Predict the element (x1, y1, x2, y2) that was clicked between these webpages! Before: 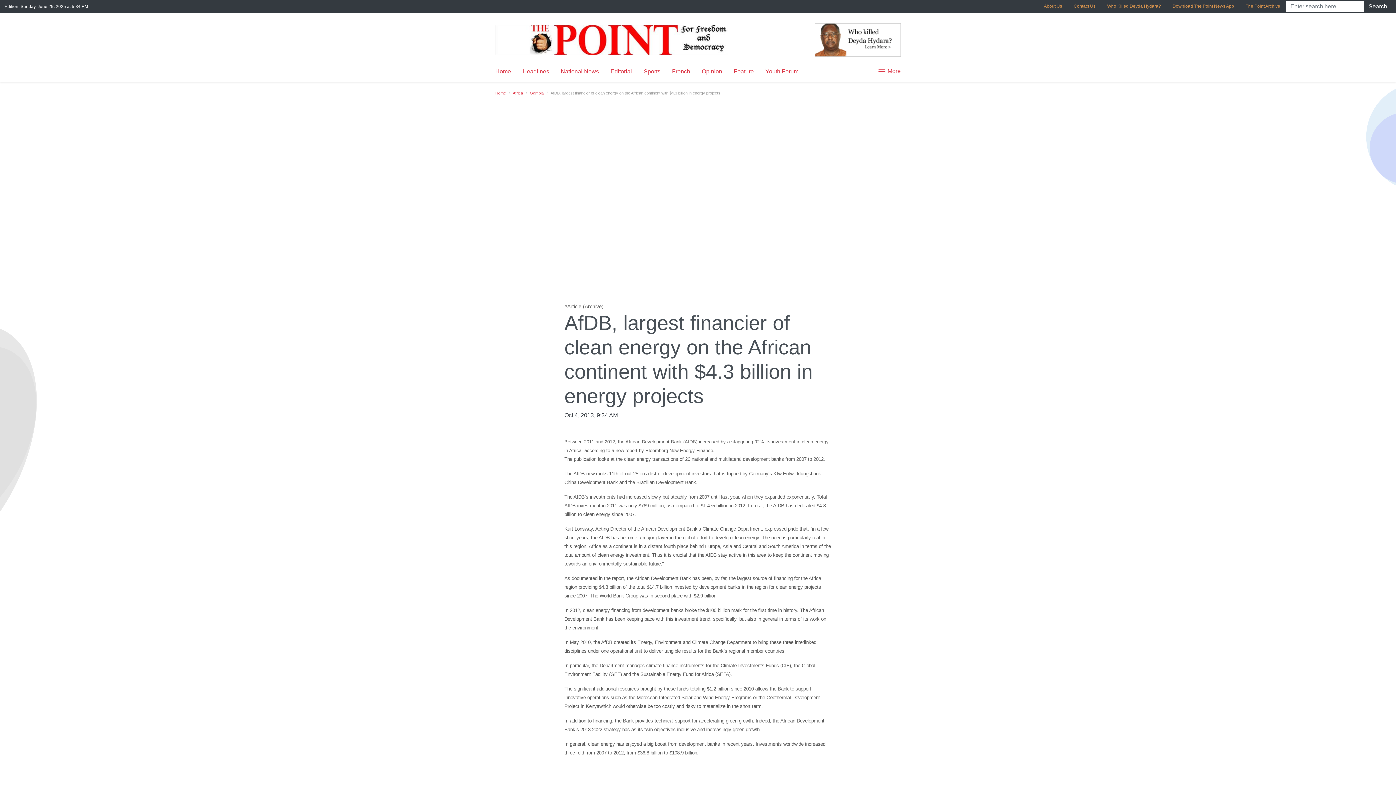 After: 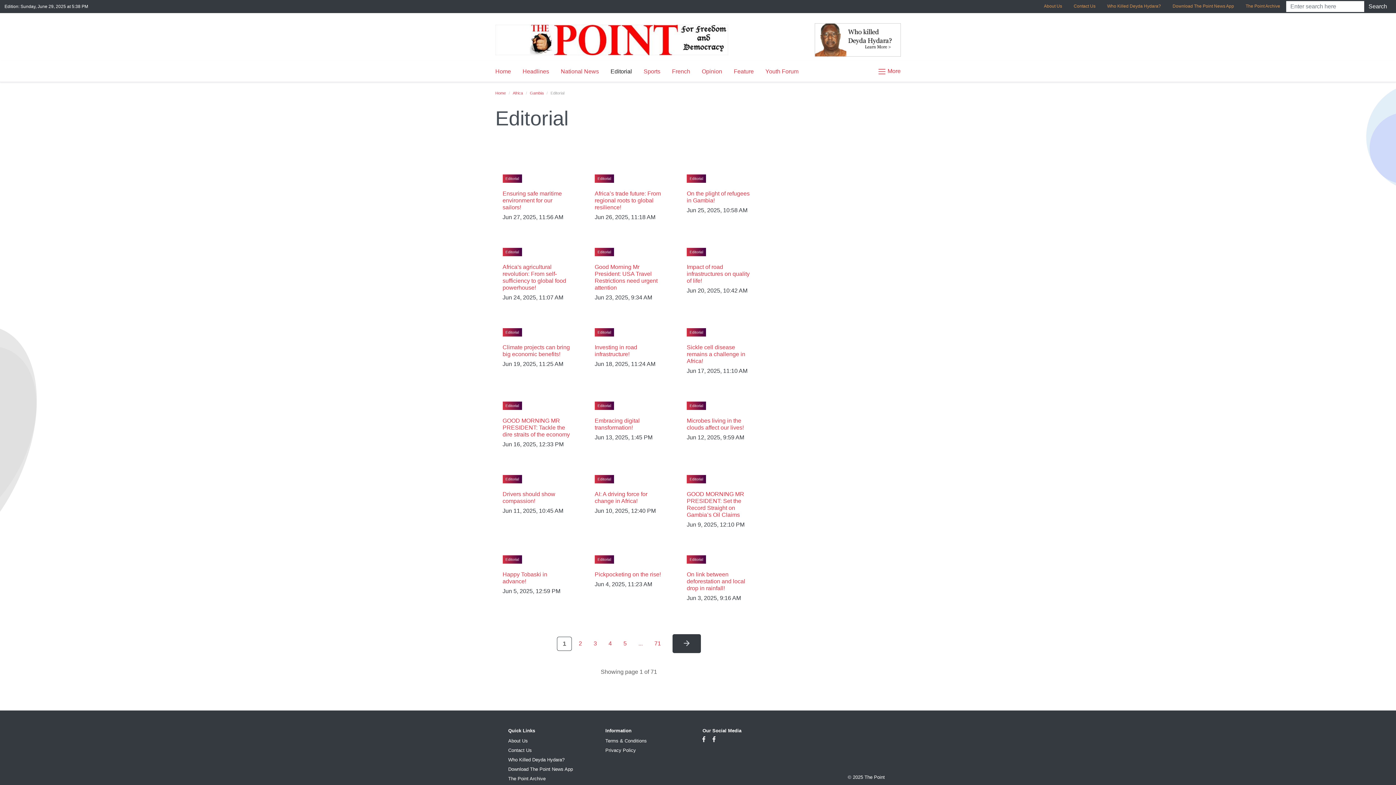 Action: label: Editorial bbox: (604, 64, 638, 78)